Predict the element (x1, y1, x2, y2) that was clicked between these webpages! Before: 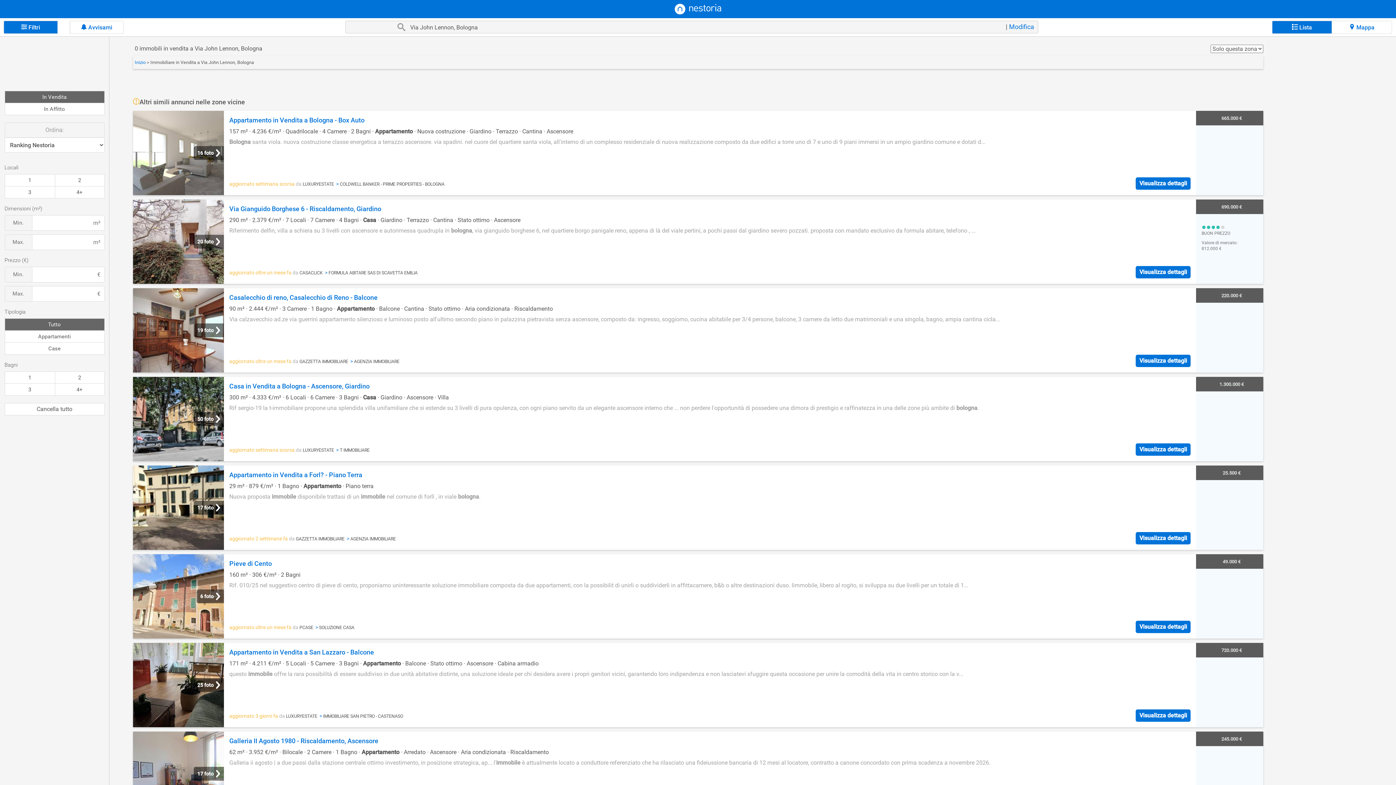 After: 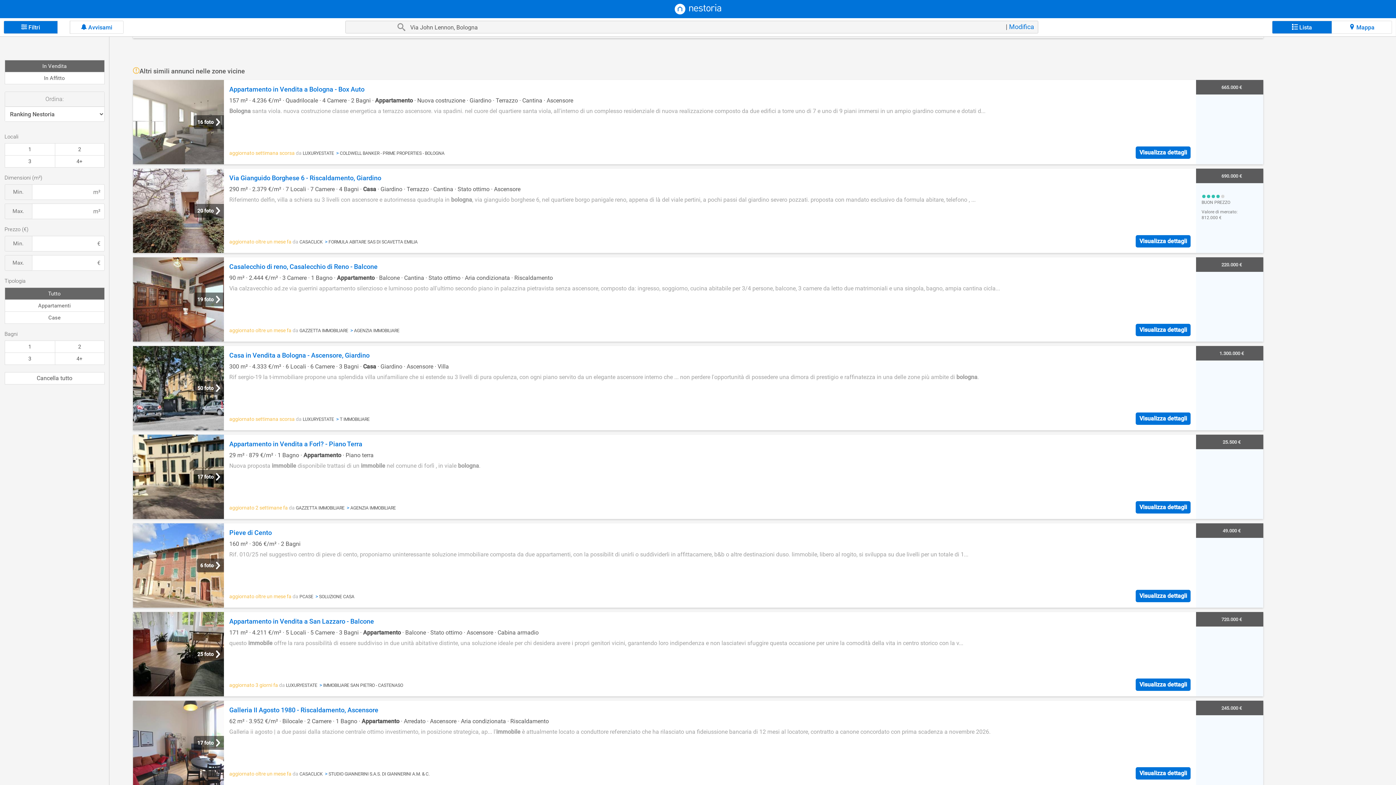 Action: label: 17 foto
Galleria II Agosto 1980 - Riscaldamento, Ascensore
62 m² · 3.952 €/m² · Bilocale · 2 Camere · 1 Bagno · Appartamento · Arredato · Ascensore · Aria condizionata · Riscaldamento
Galleria ii agosto | a due passi dalla stazione centrale ottimo investimento, in posizione strategica, ap... l'immobile è attualmente locato a conduttore referenziato che ha rilasciato una fideiussione bancaria di 12 mesi al locatore, contratto a canone concordato con prima scadenza a novembre 2026.
aggiornato oltre un mese fa da CASACLICK  > STUDIO GIANNERINI S.A.S. DI GIANNERINI A.M. & C.
Visualizza dettagli
245.000 € bbox: (133, 732, 1263, 816)